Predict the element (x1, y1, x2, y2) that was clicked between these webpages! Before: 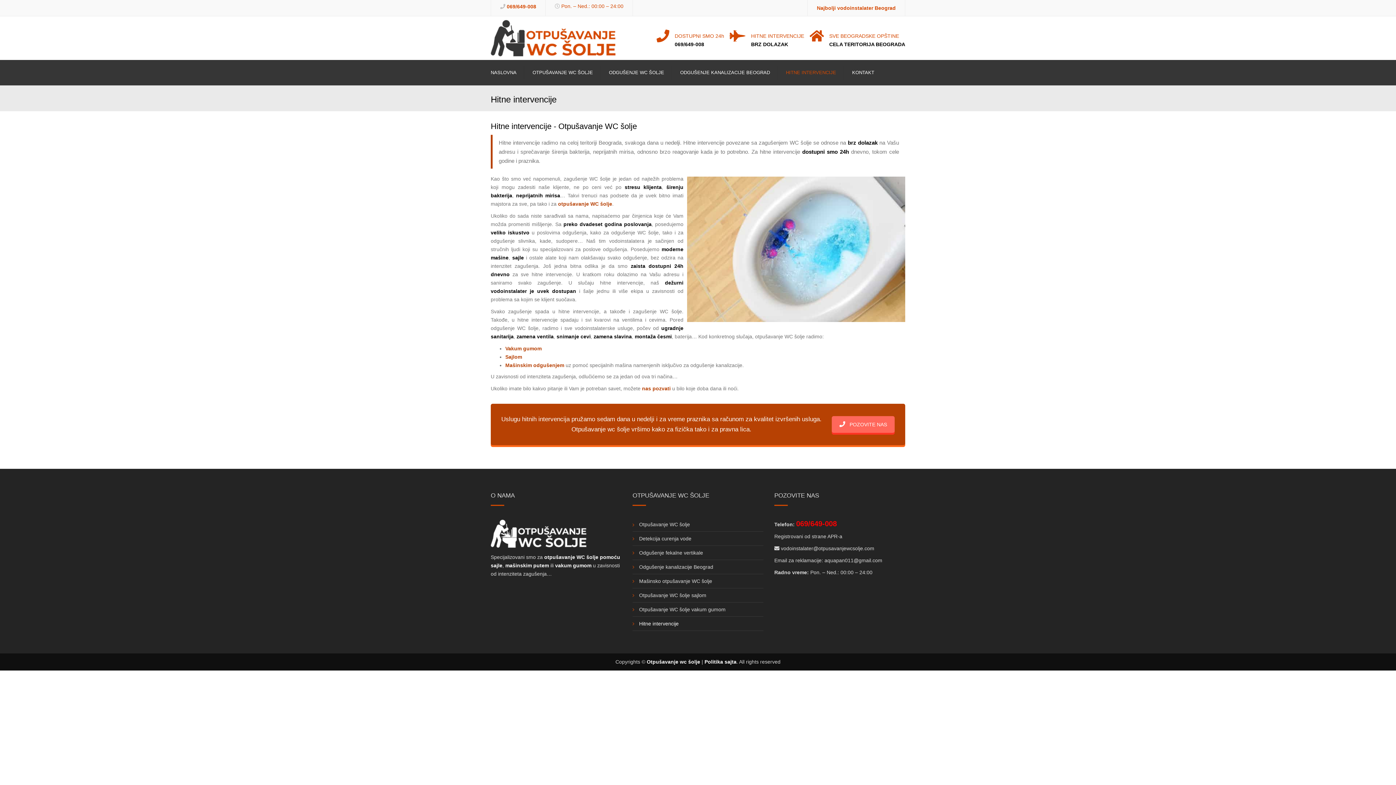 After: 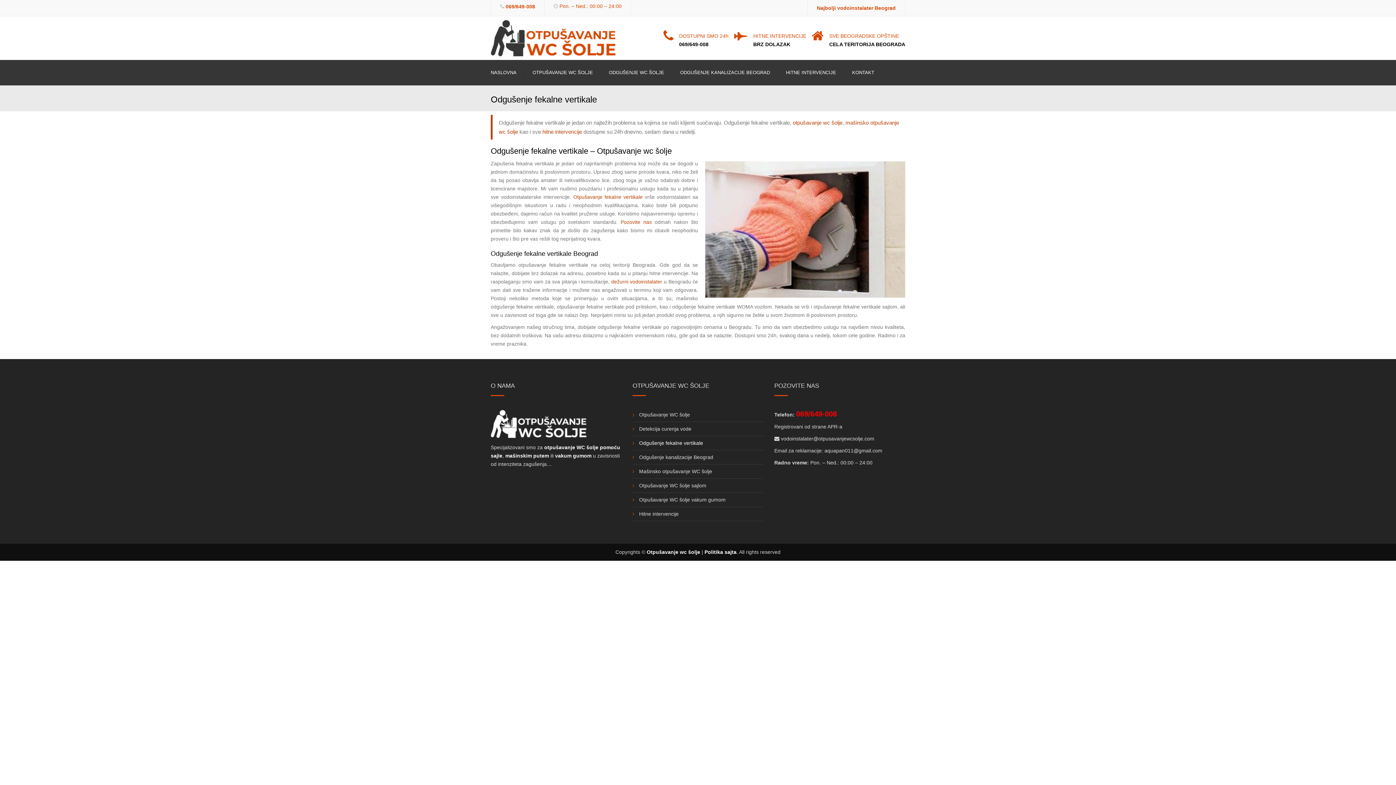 Action: bbox: (632, 547, 709, 558) label: Odgušenje fekalne vertikale